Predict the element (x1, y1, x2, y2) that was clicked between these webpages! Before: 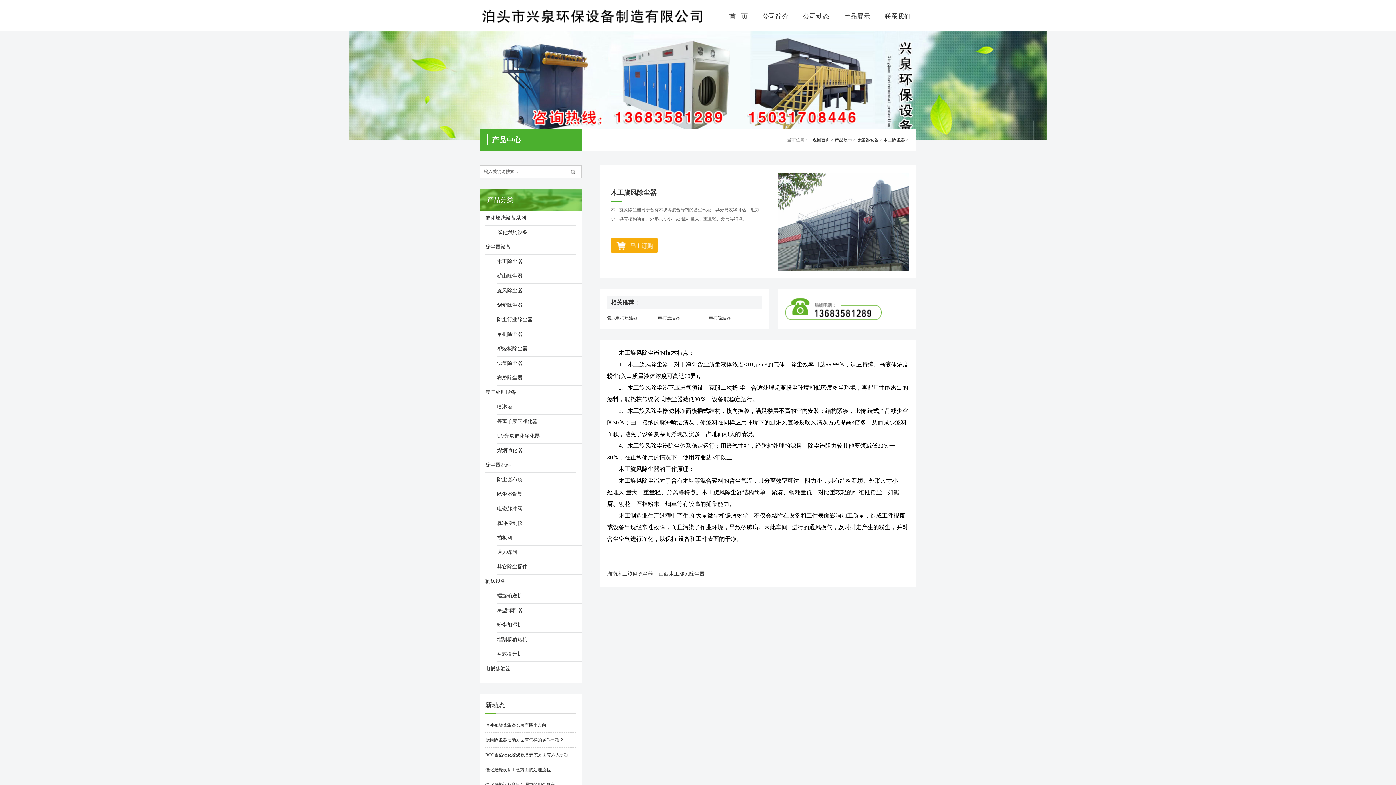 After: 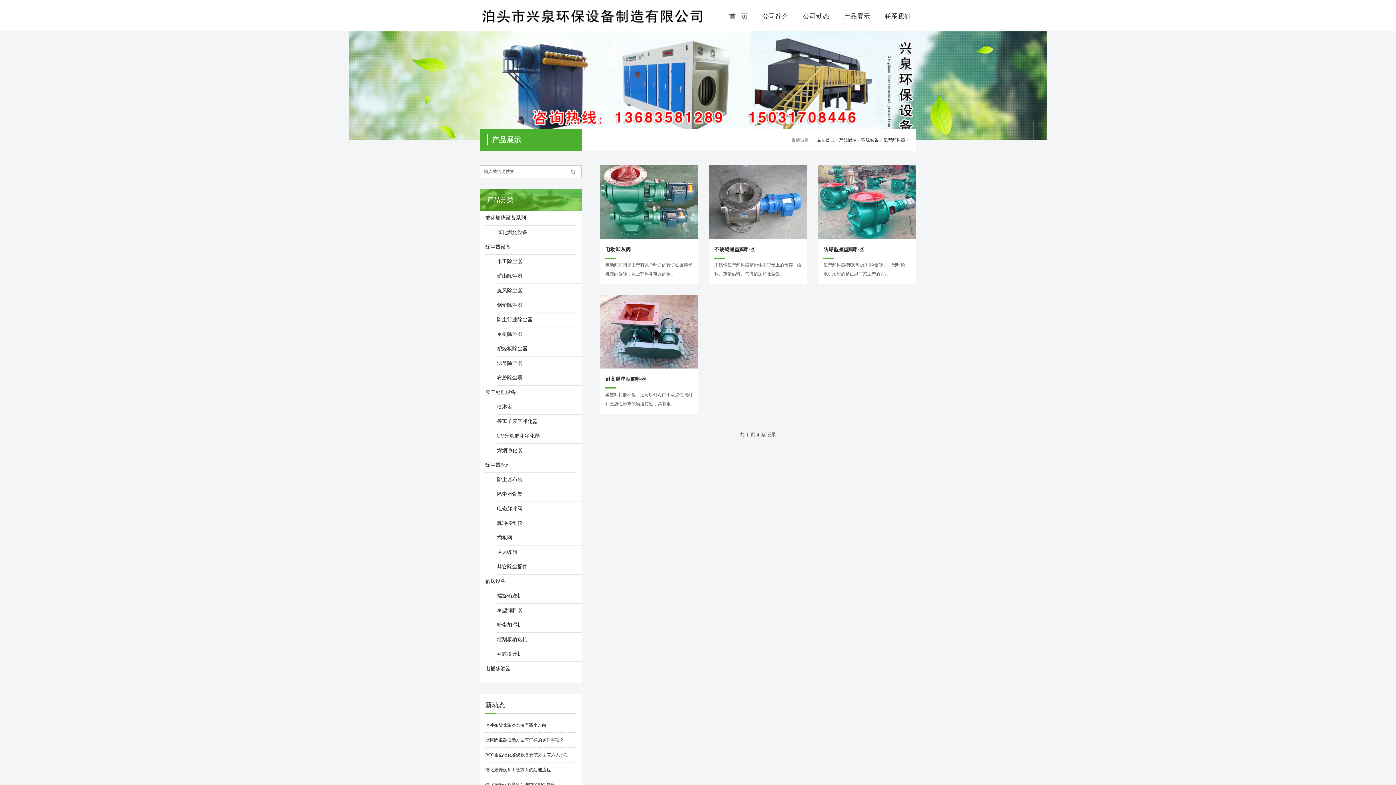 Action: bbox: (497, 603, 588, 618) label: 星型卸料器